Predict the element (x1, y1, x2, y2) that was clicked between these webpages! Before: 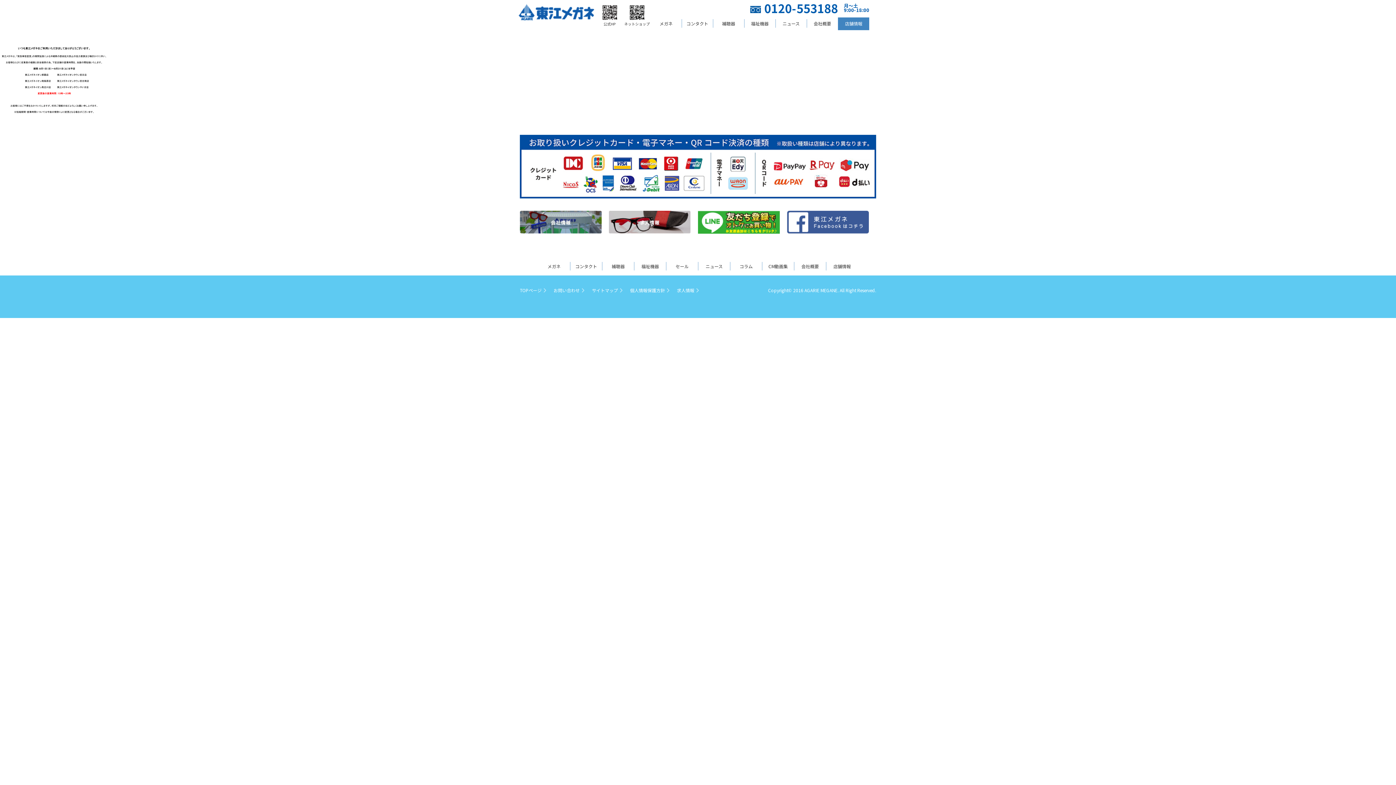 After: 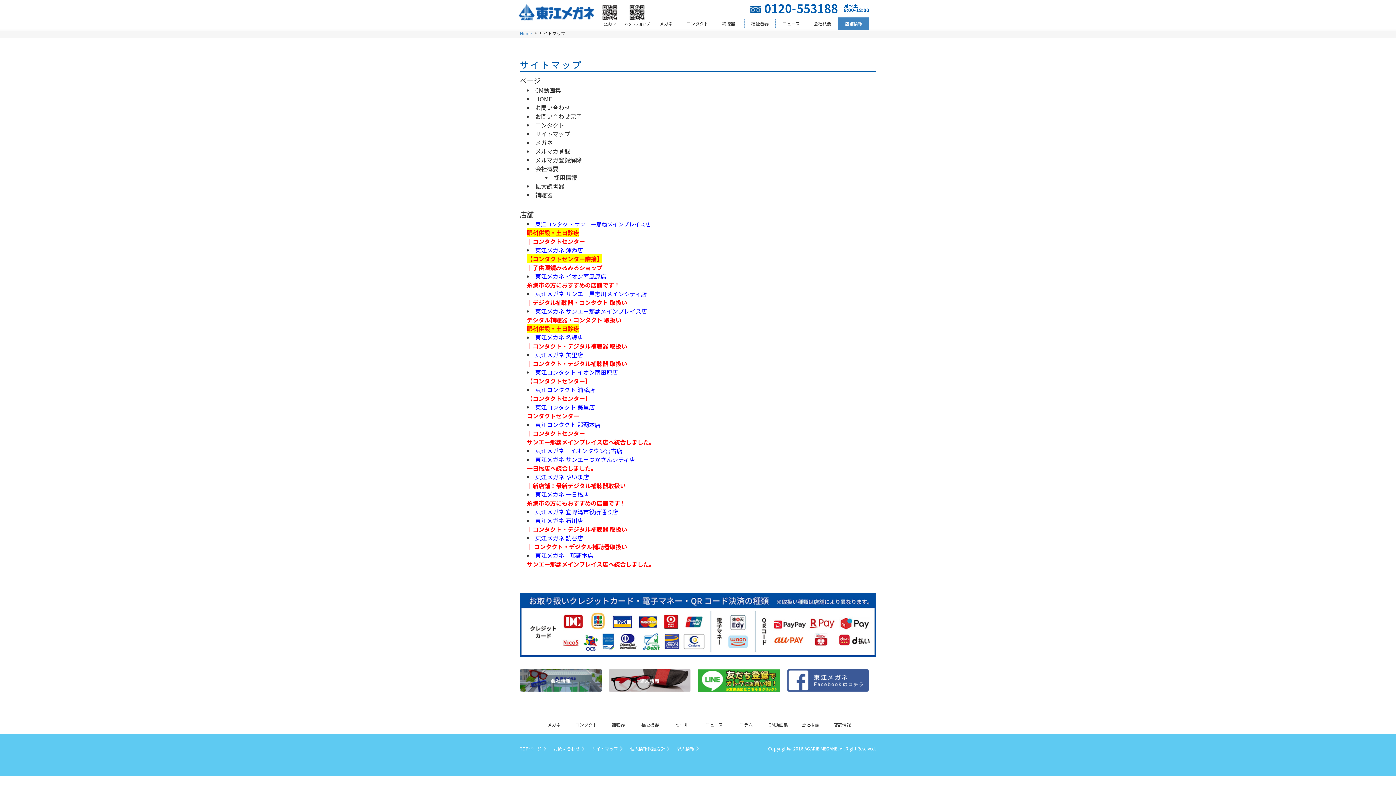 Action: bbox: (592, 287, 618, 293) label: サイトマップ